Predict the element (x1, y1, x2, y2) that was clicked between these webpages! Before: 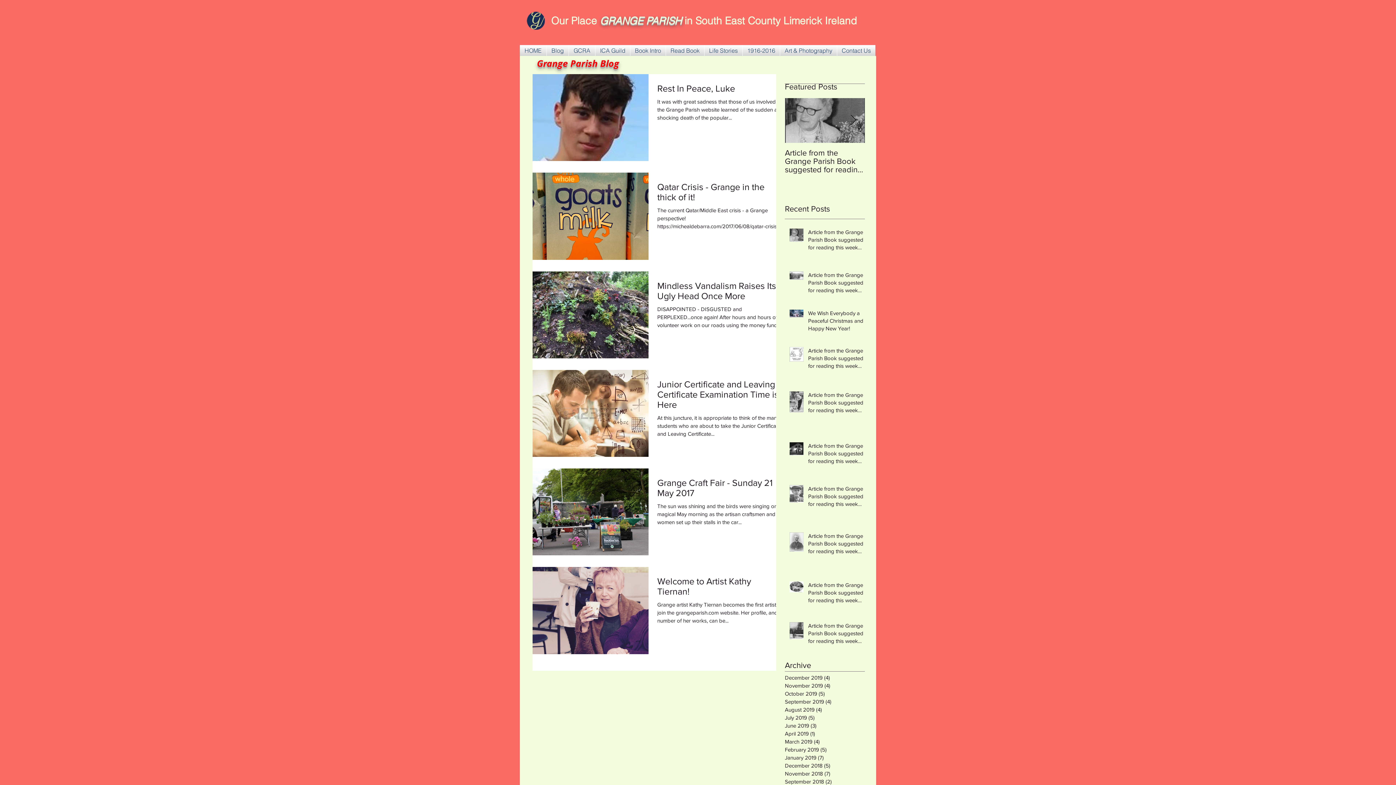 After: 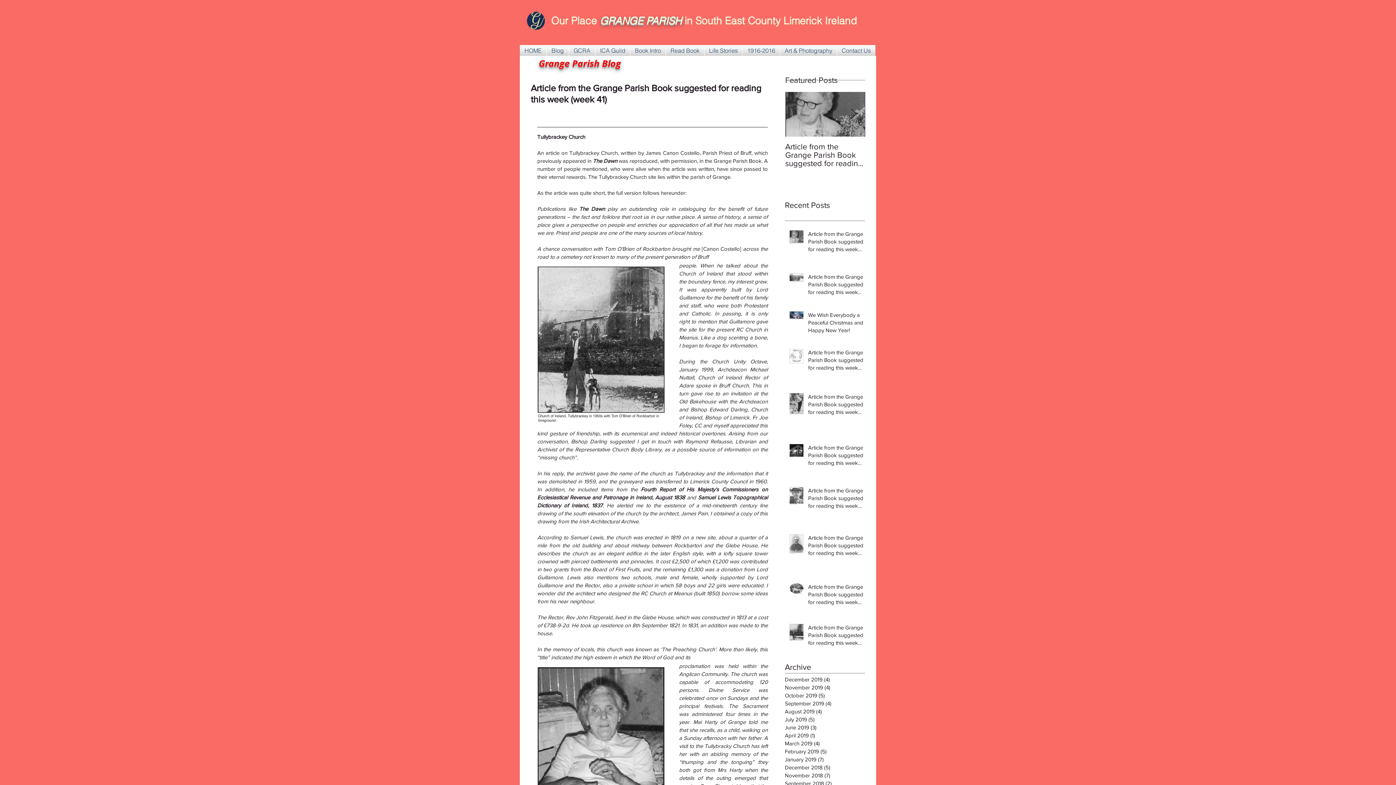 Action: label: Article from the Grange Parish Book suggested for reading this week (week 41) bbox: (808, 622, 869, 647)